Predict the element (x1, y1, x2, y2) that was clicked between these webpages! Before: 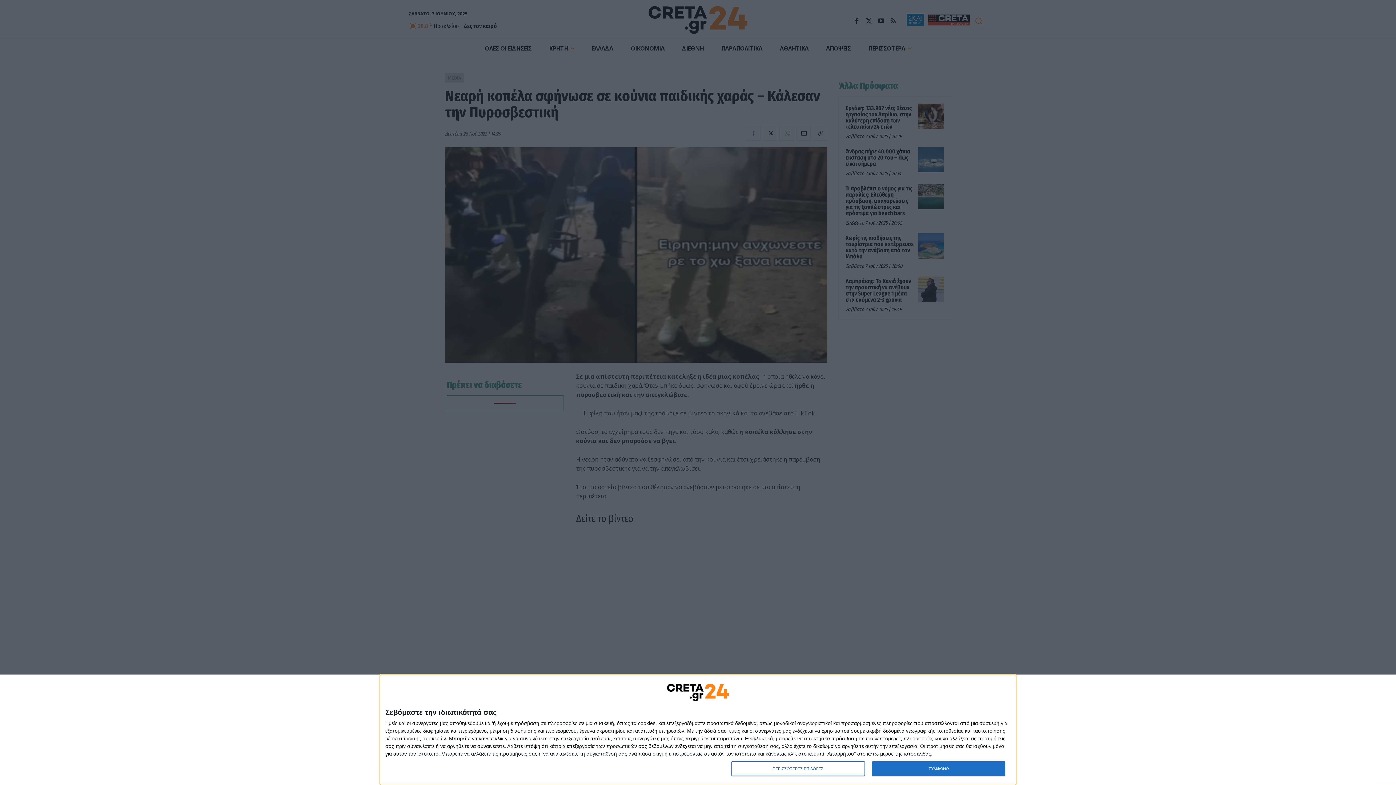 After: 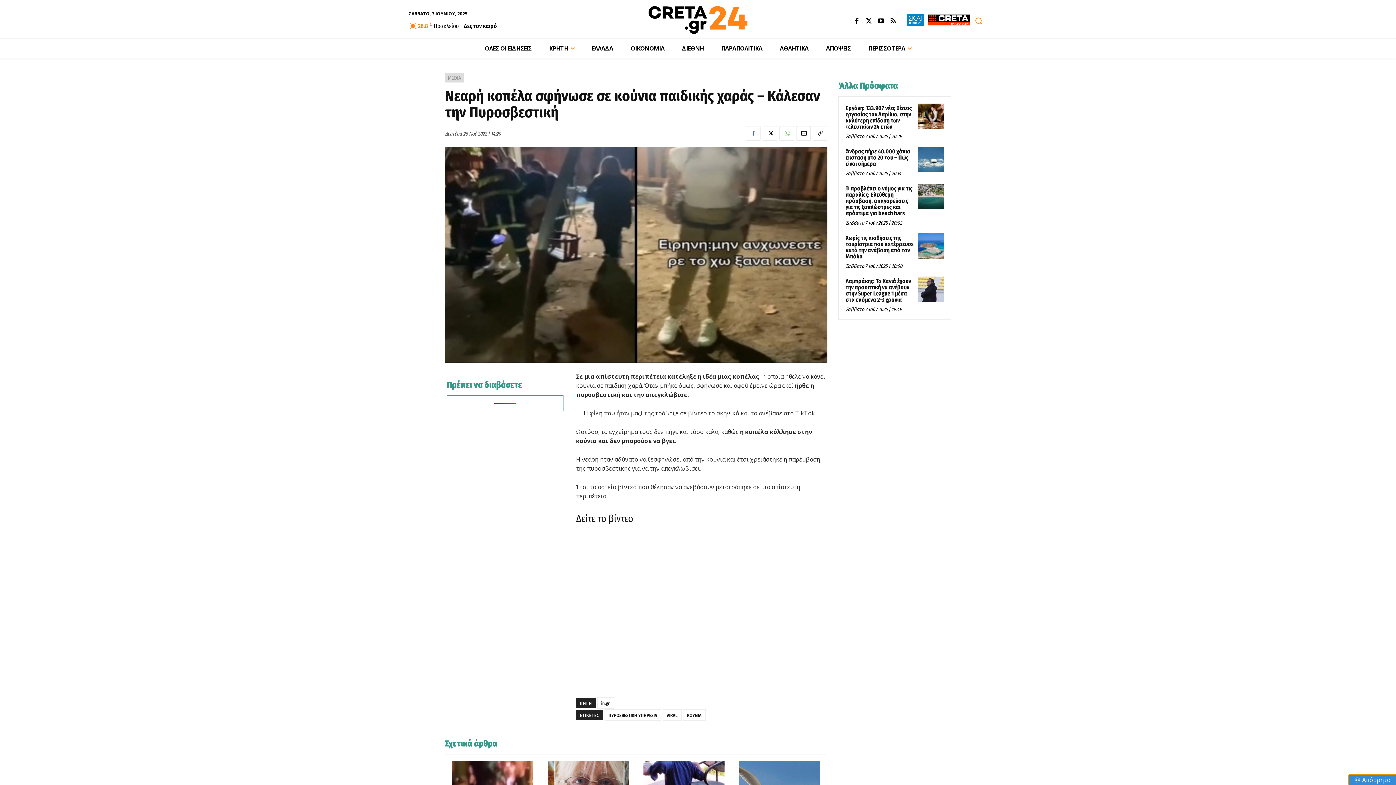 Action: bbox: (872, 761, 1005, 776) label: ΣΥΜΦΩΝΩ